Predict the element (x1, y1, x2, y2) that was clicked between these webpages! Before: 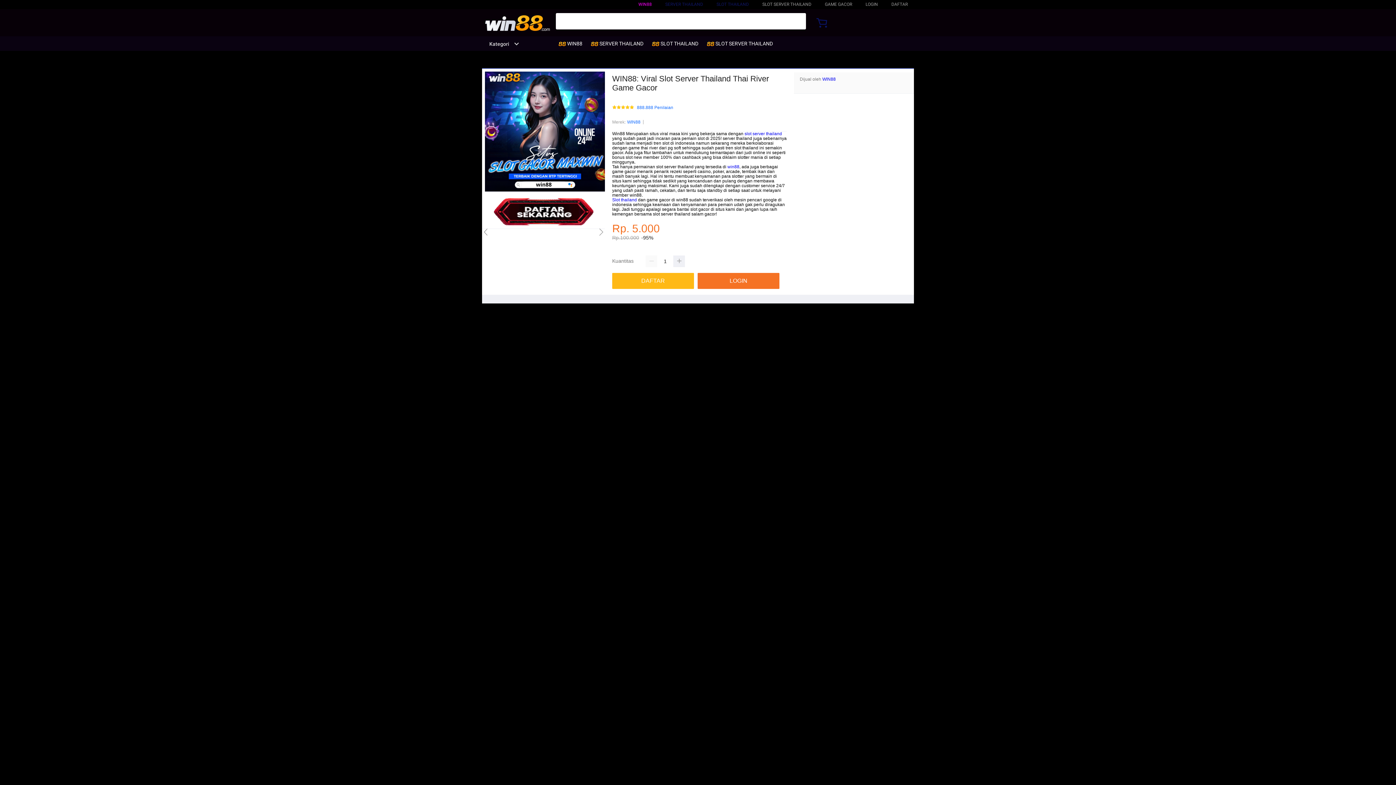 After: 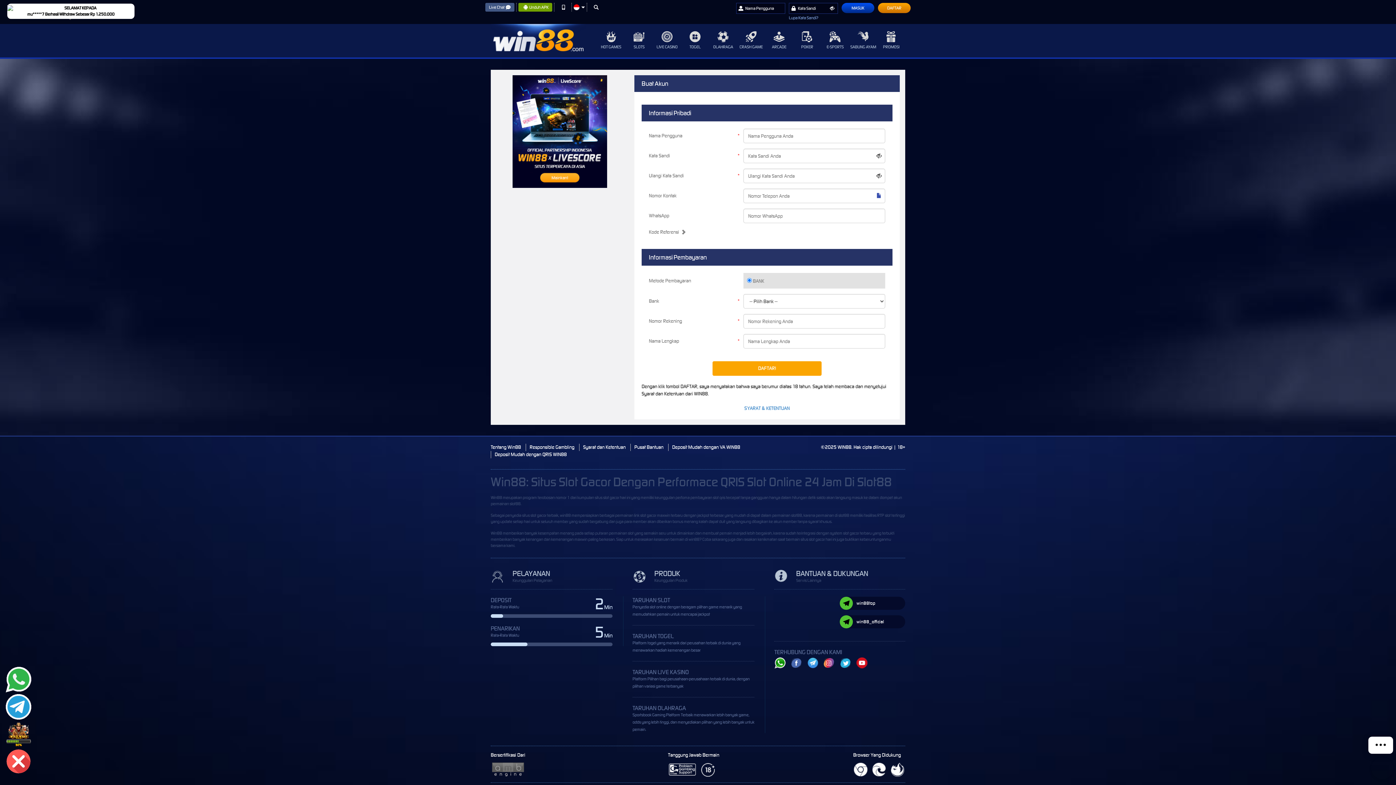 Action: label: DAFTAR bbox: (612, 273, 697, 289)